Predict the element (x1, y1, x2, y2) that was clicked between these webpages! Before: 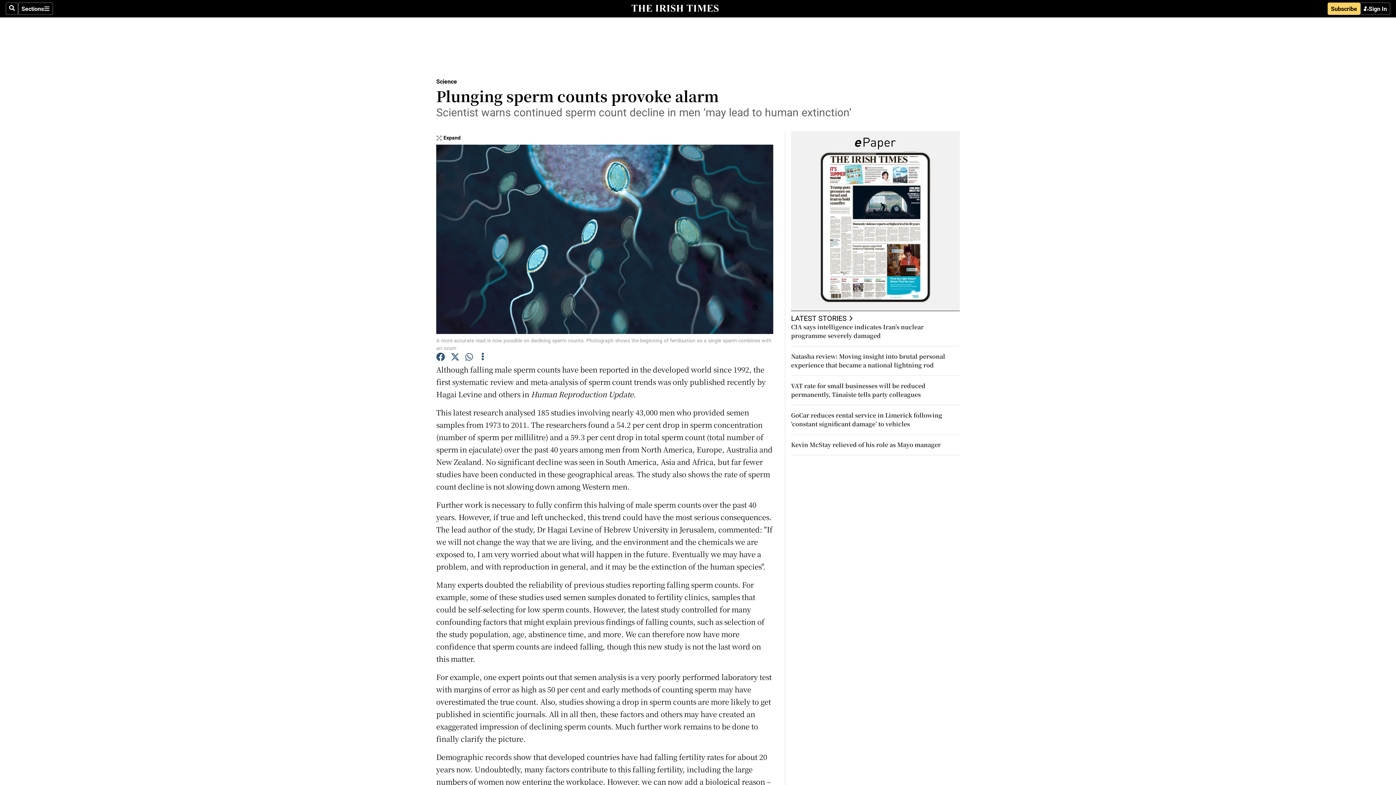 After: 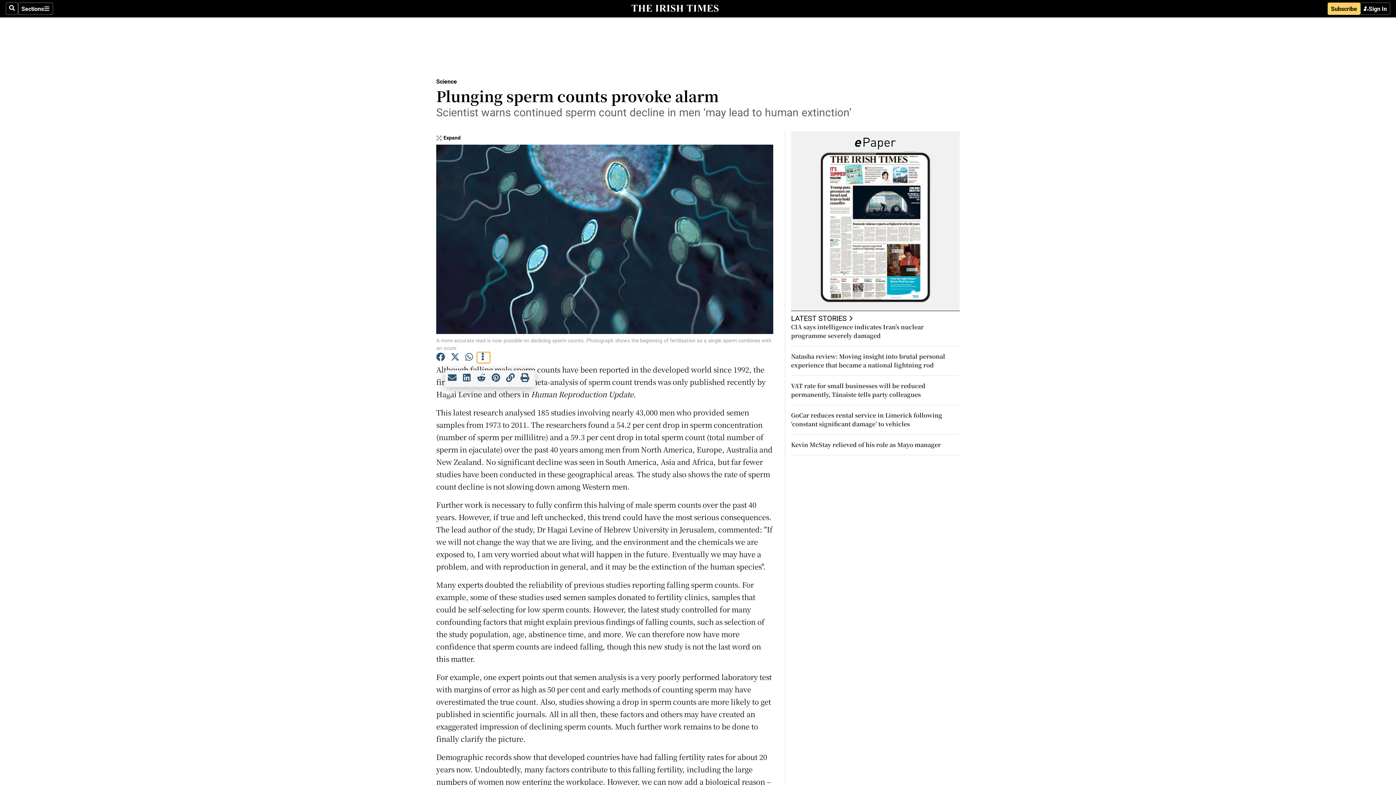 Action: bbox: (477, 352, 490, 363)